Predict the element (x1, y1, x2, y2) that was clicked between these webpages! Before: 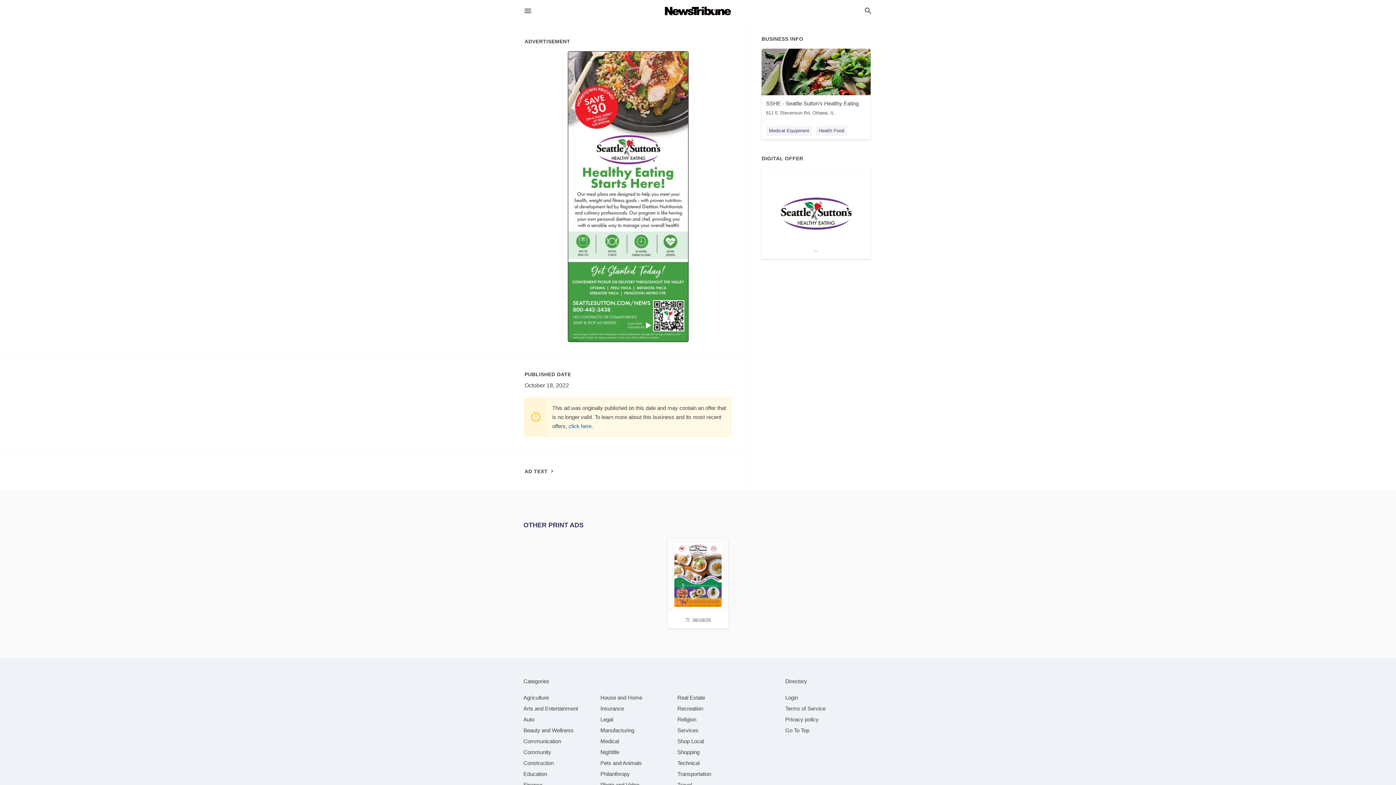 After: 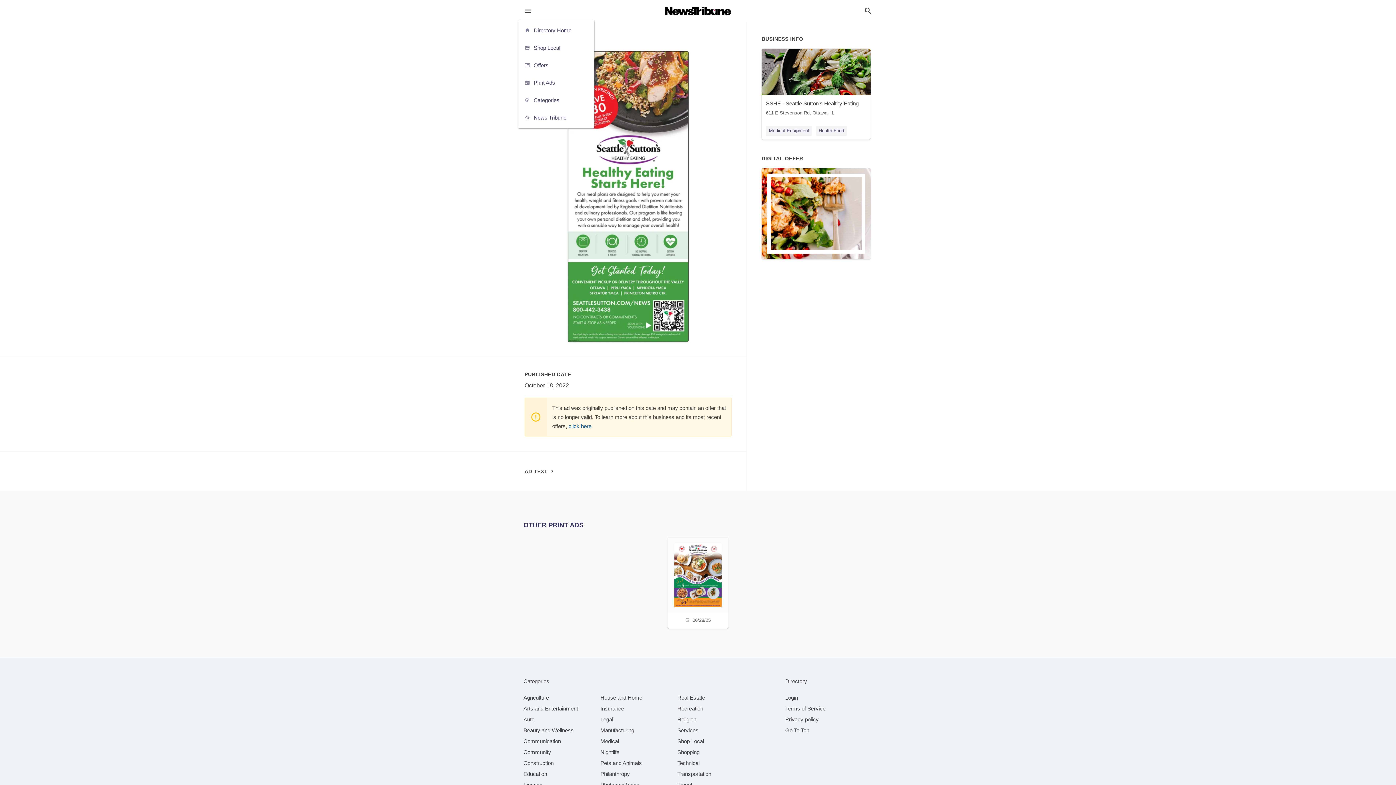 Action: bbox: (523, 6, 532, 15) label: hamburger menu